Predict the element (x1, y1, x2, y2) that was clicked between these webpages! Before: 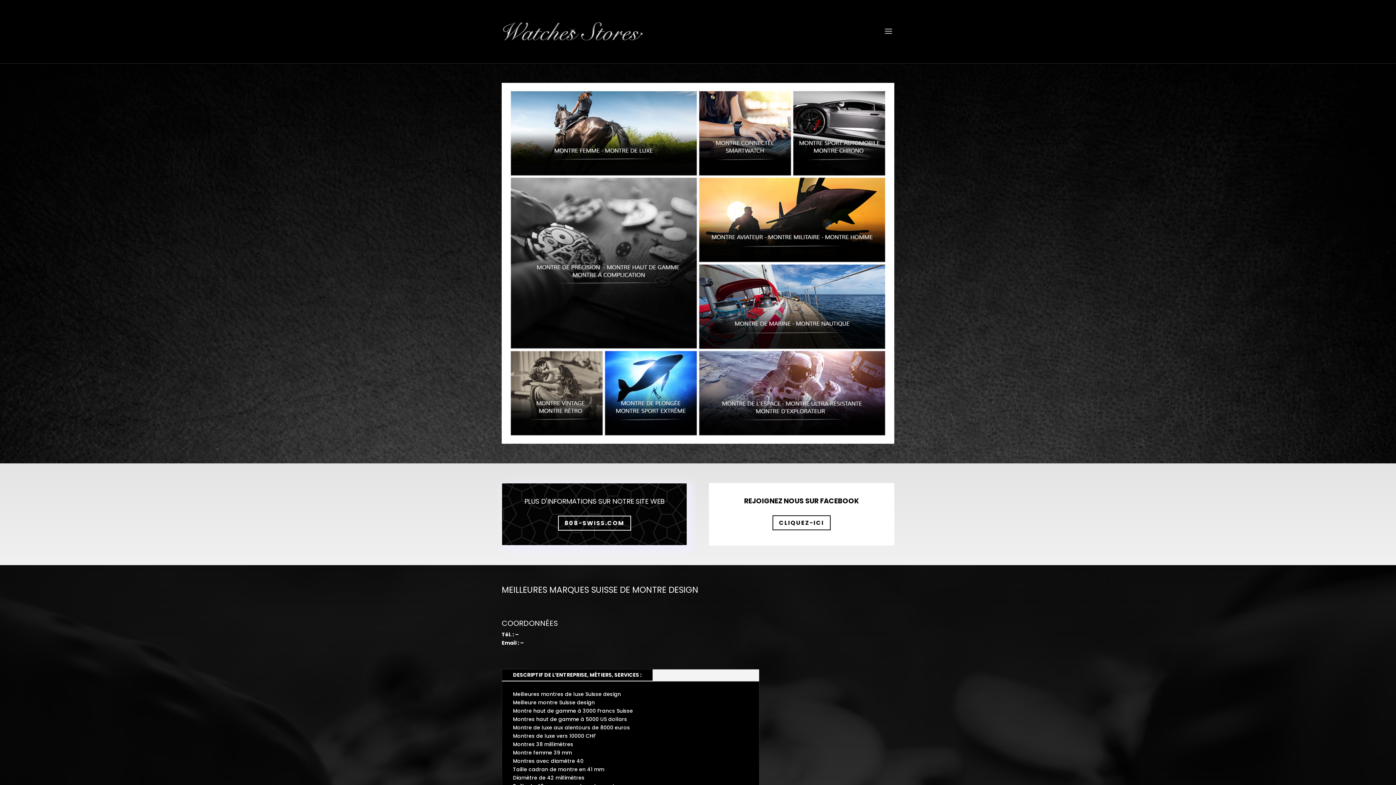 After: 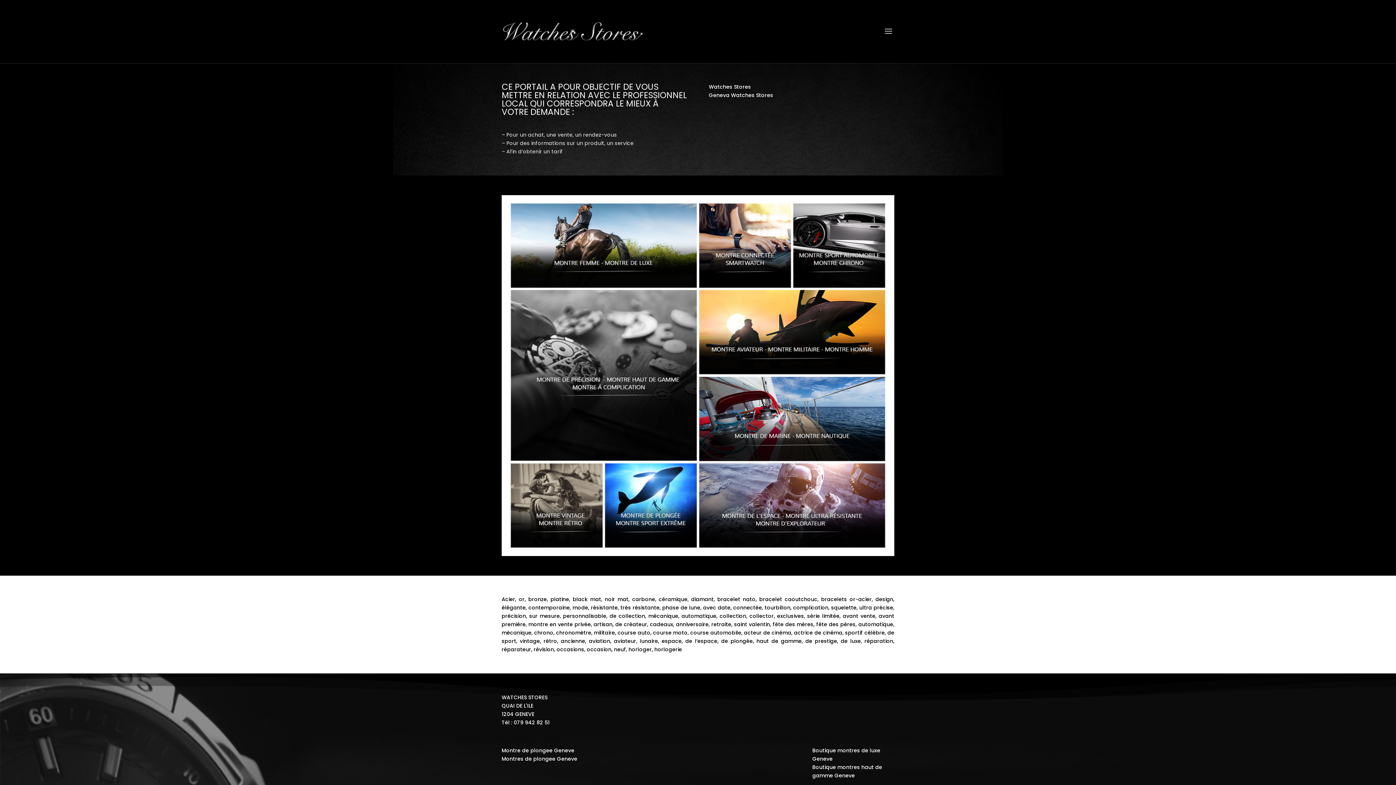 Action: bbox: (503, 27, 643, 34)